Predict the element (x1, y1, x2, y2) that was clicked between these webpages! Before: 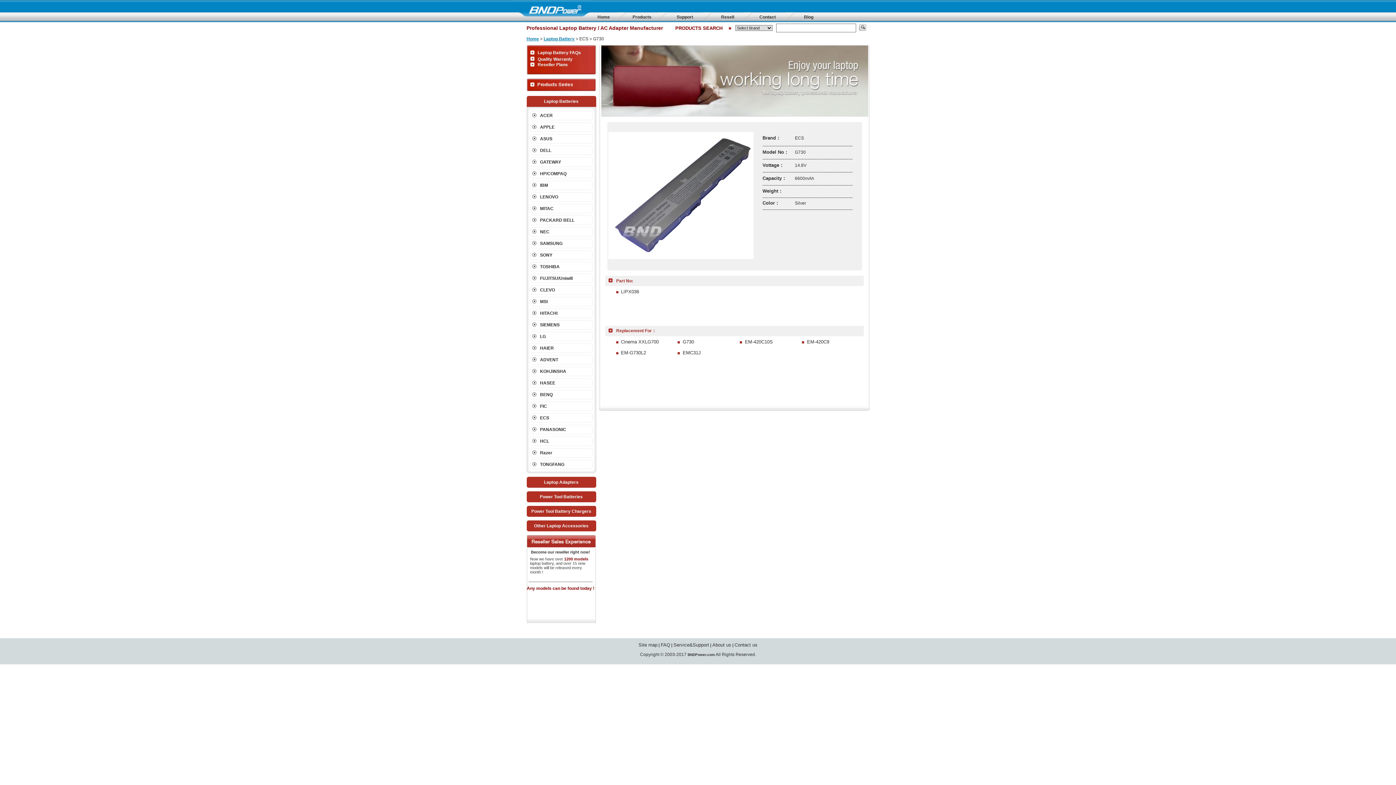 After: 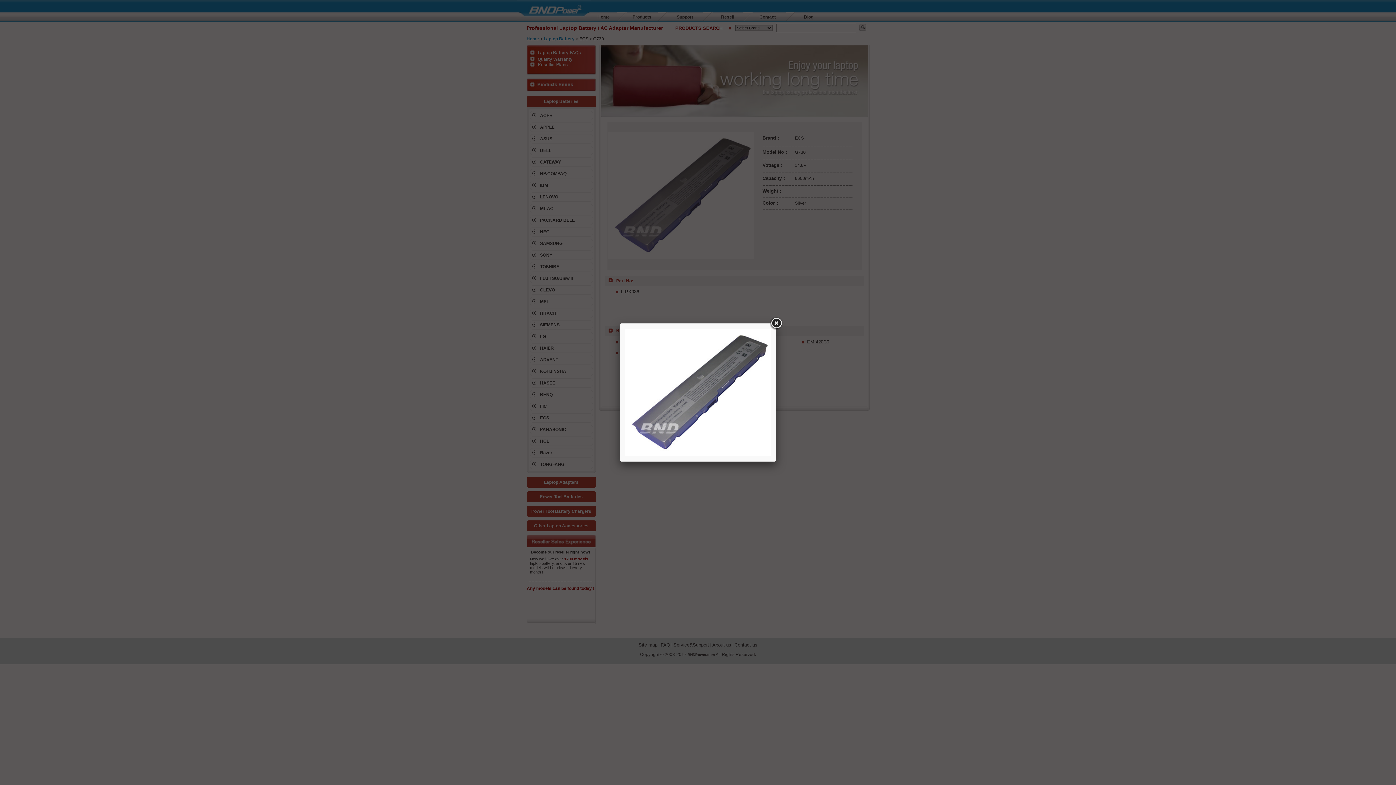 Action: bbox: (608, 255, 753, 260)